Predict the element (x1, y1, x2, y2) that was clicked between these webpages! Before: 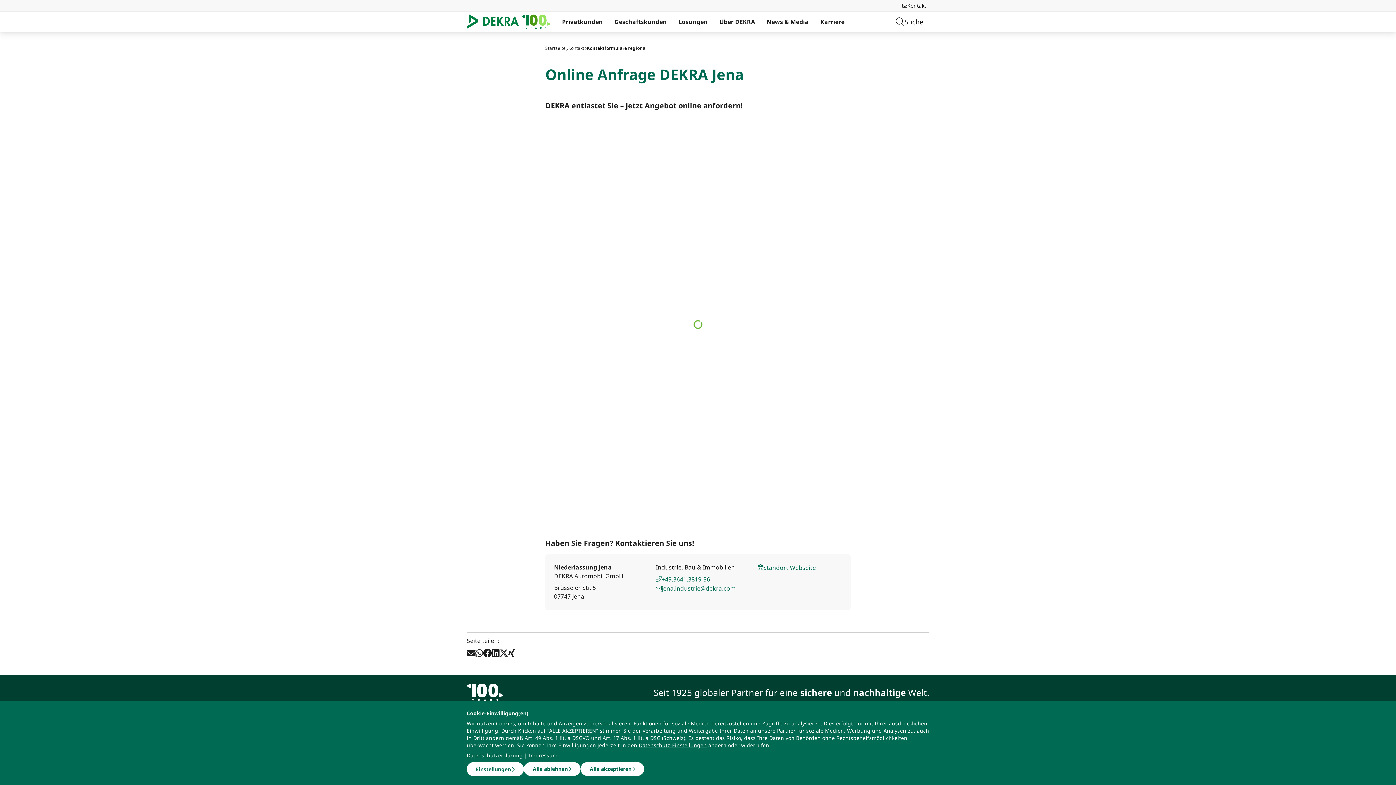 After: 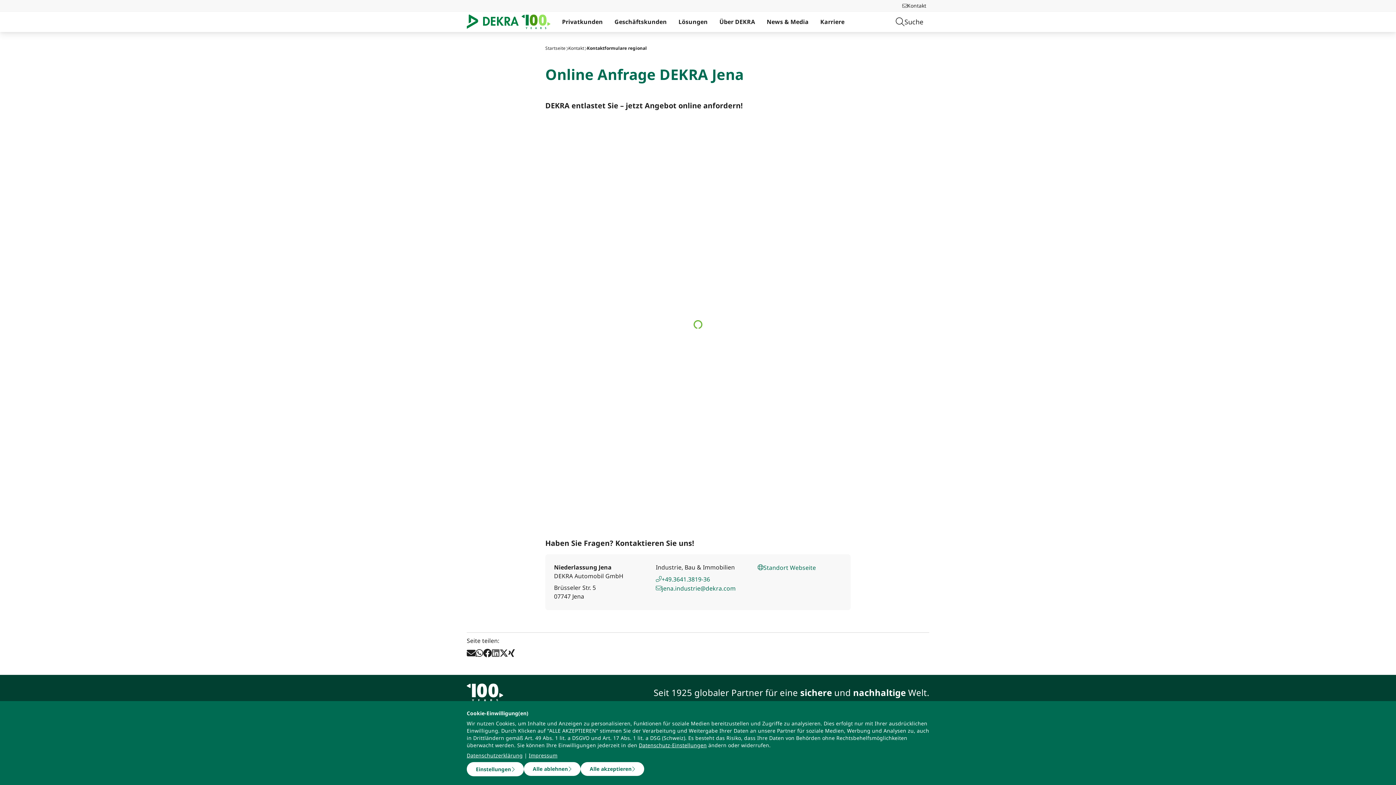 Action: bbox: (492, 648, 499, 657) label: Linkedin